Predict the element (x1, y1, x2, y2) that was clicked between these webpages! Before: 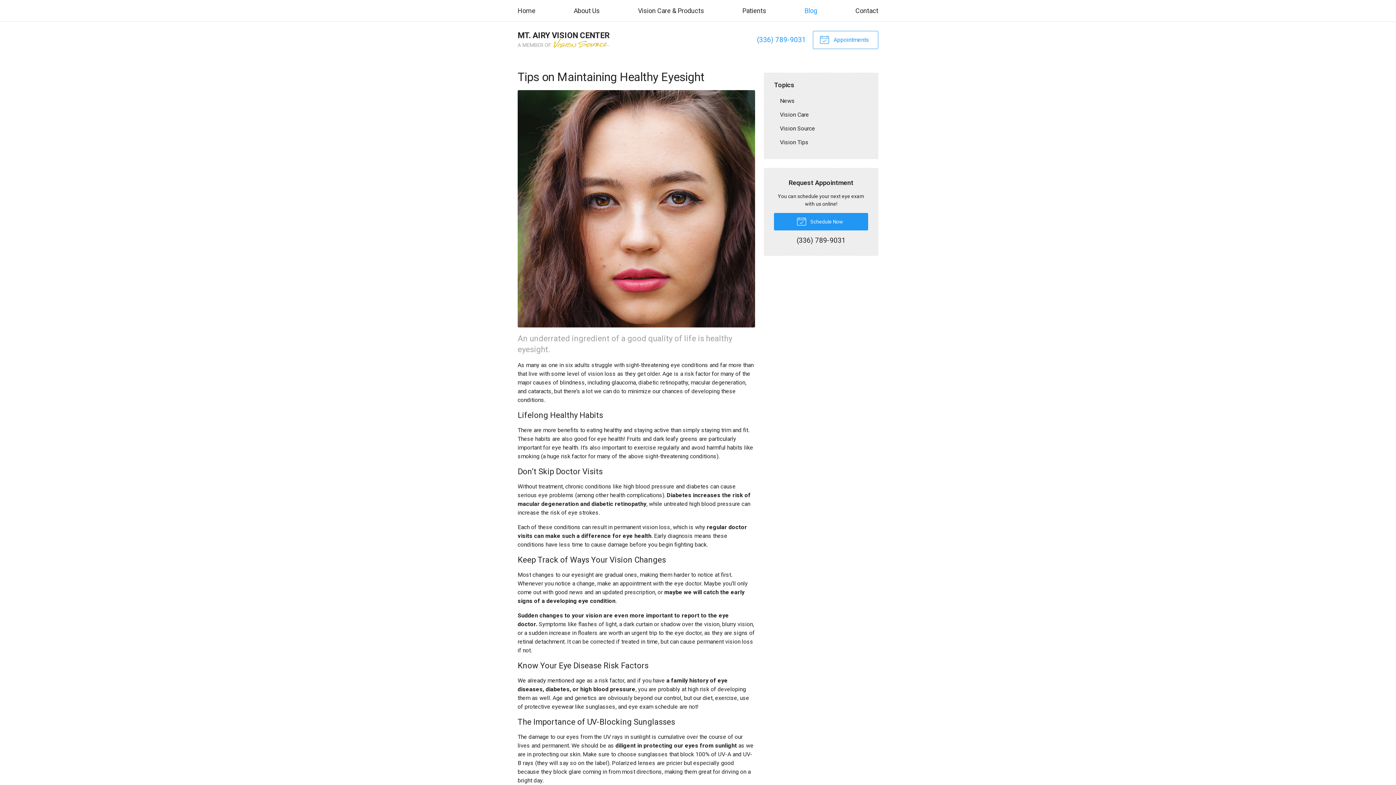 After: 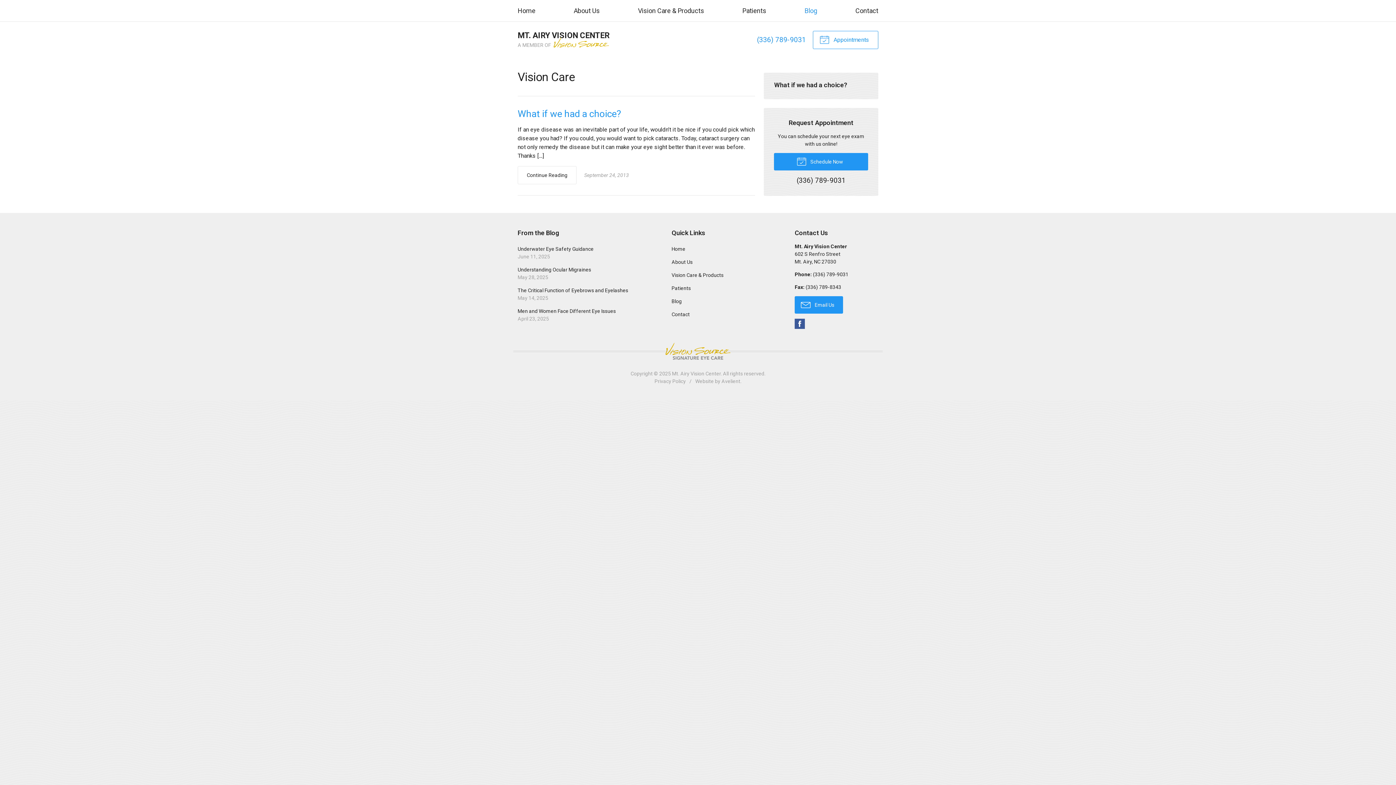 Action: bbox: (774, 107, 868, 121) label: Vision Care